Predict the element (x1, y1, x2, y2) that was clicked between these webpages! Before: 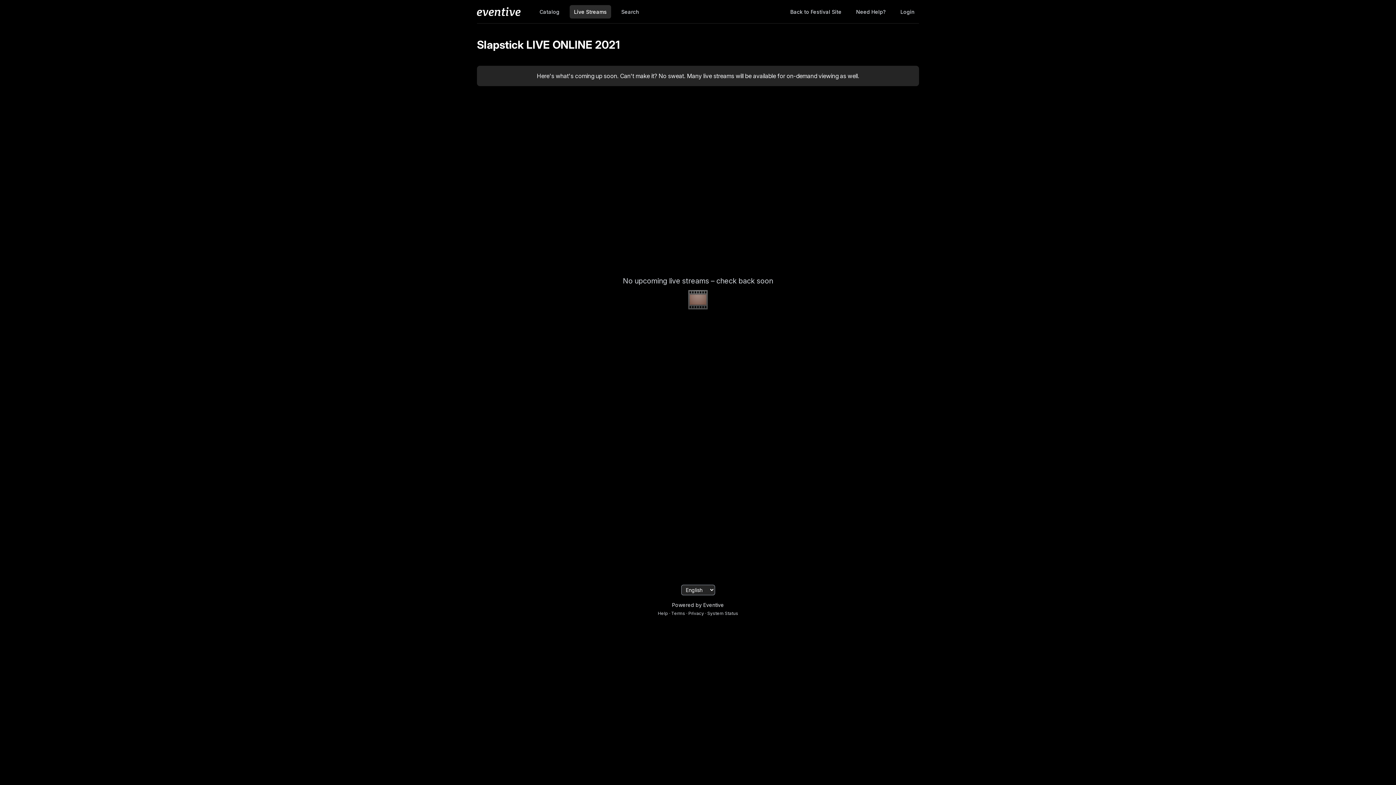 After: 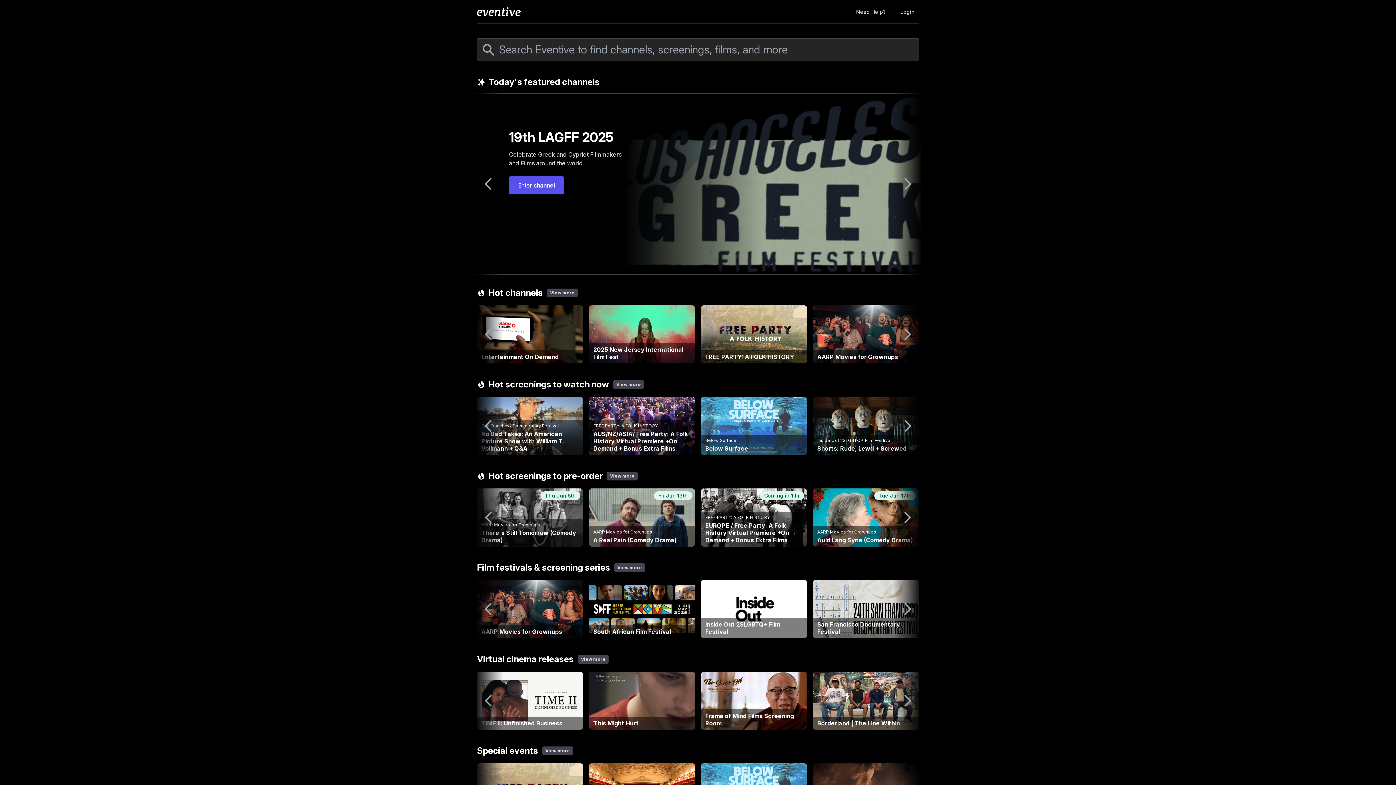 Action: bbox: (477, 7, 520, 16)